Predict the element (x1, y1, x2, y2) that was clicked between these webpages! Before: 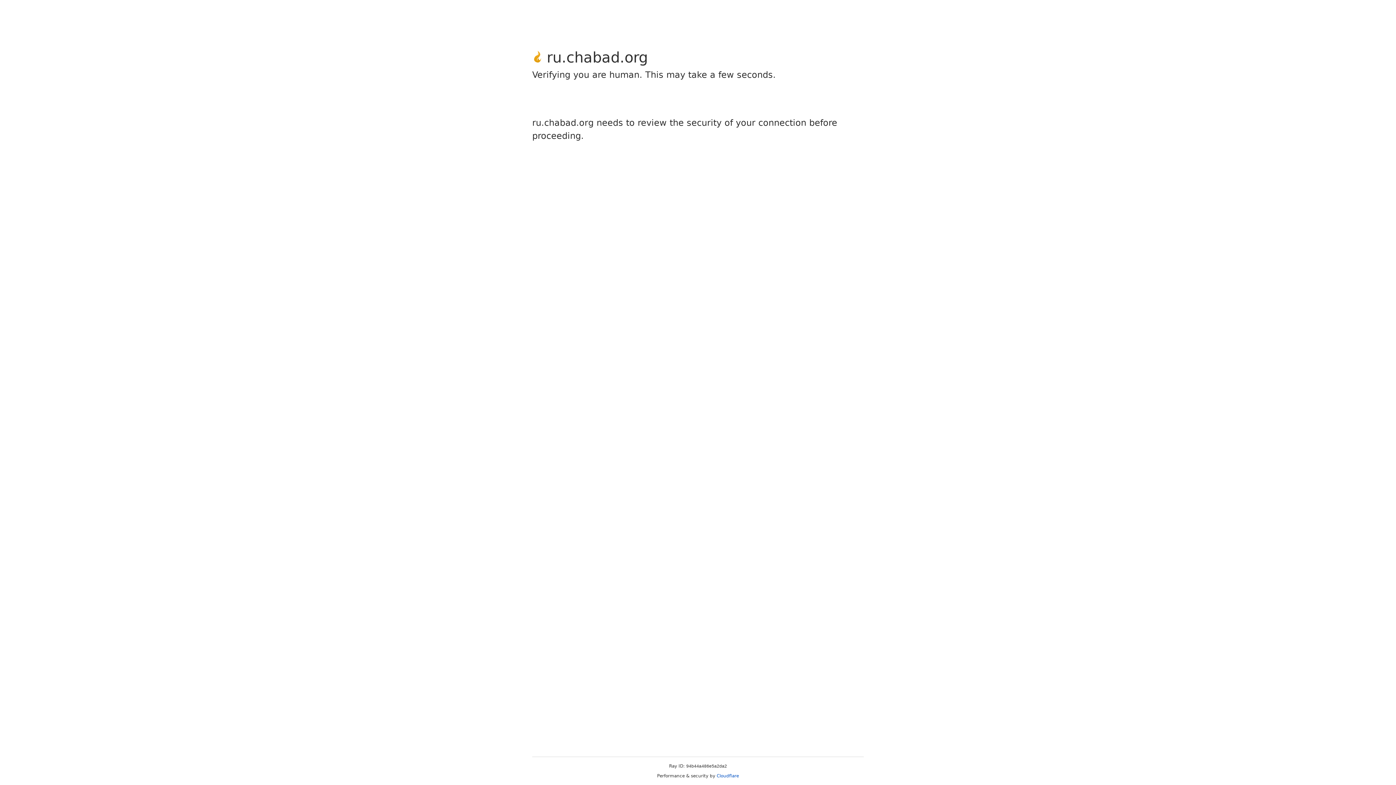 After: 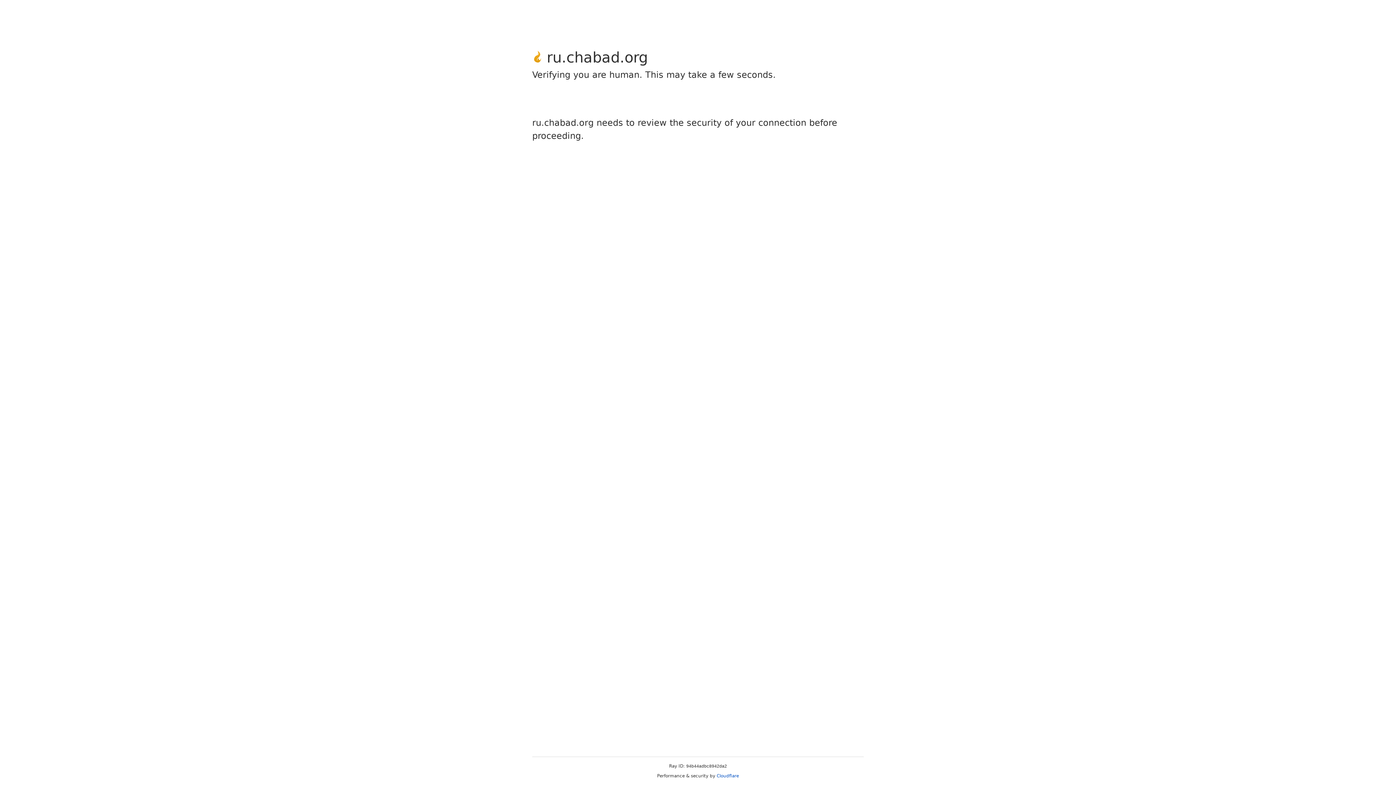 Action: bbox: (716, 773, 739, 778) label: Cloudflare